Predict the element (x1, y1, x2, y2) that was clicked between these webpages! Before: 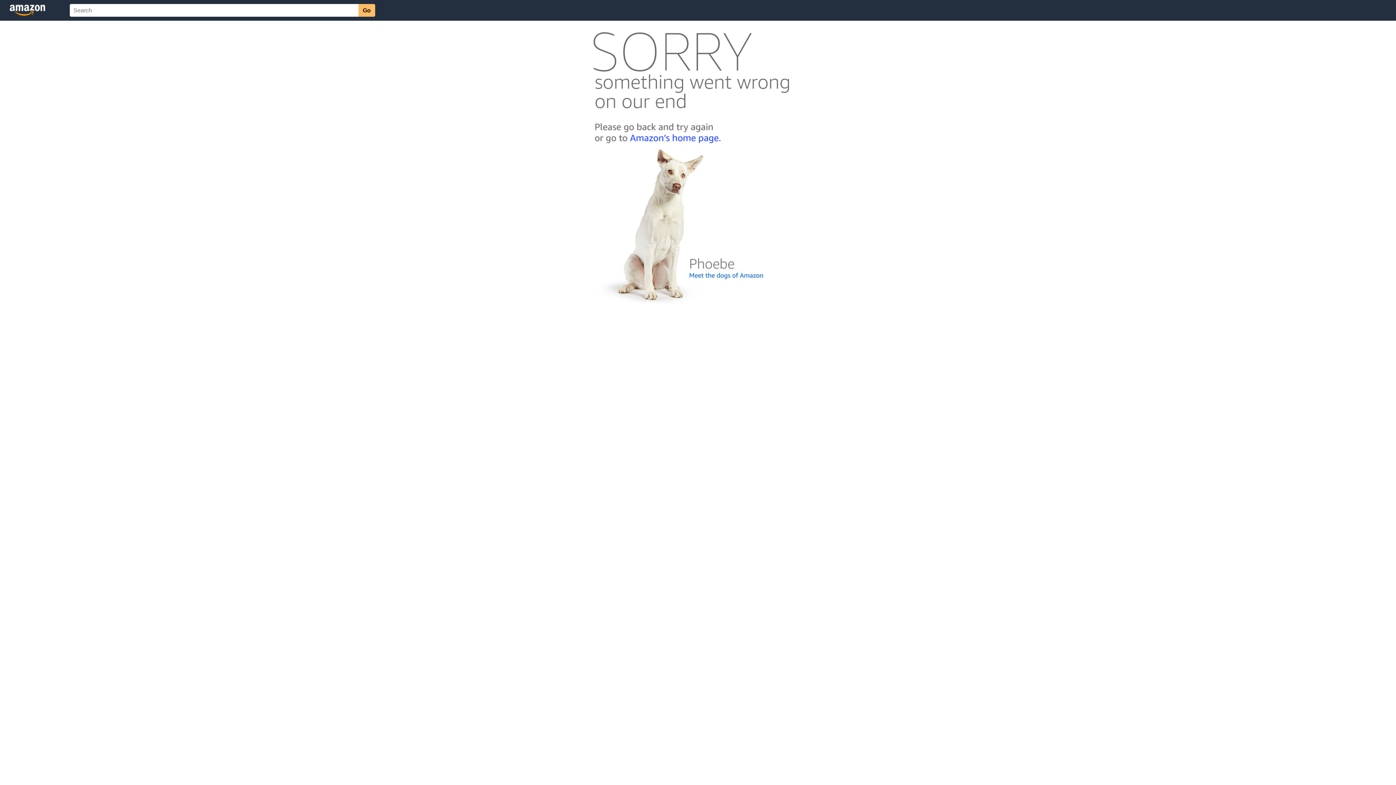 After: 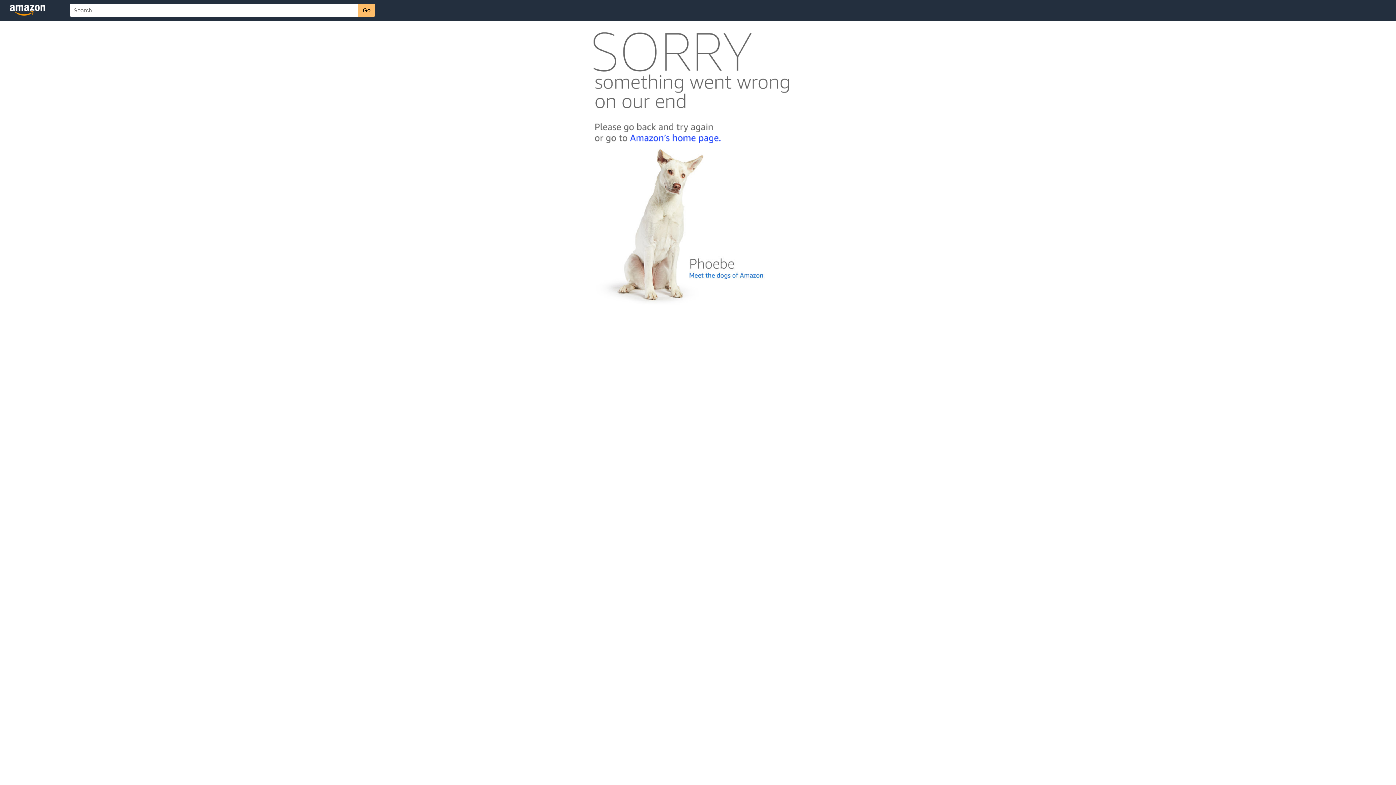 Action: bbox: (592, 300, 803, 306)